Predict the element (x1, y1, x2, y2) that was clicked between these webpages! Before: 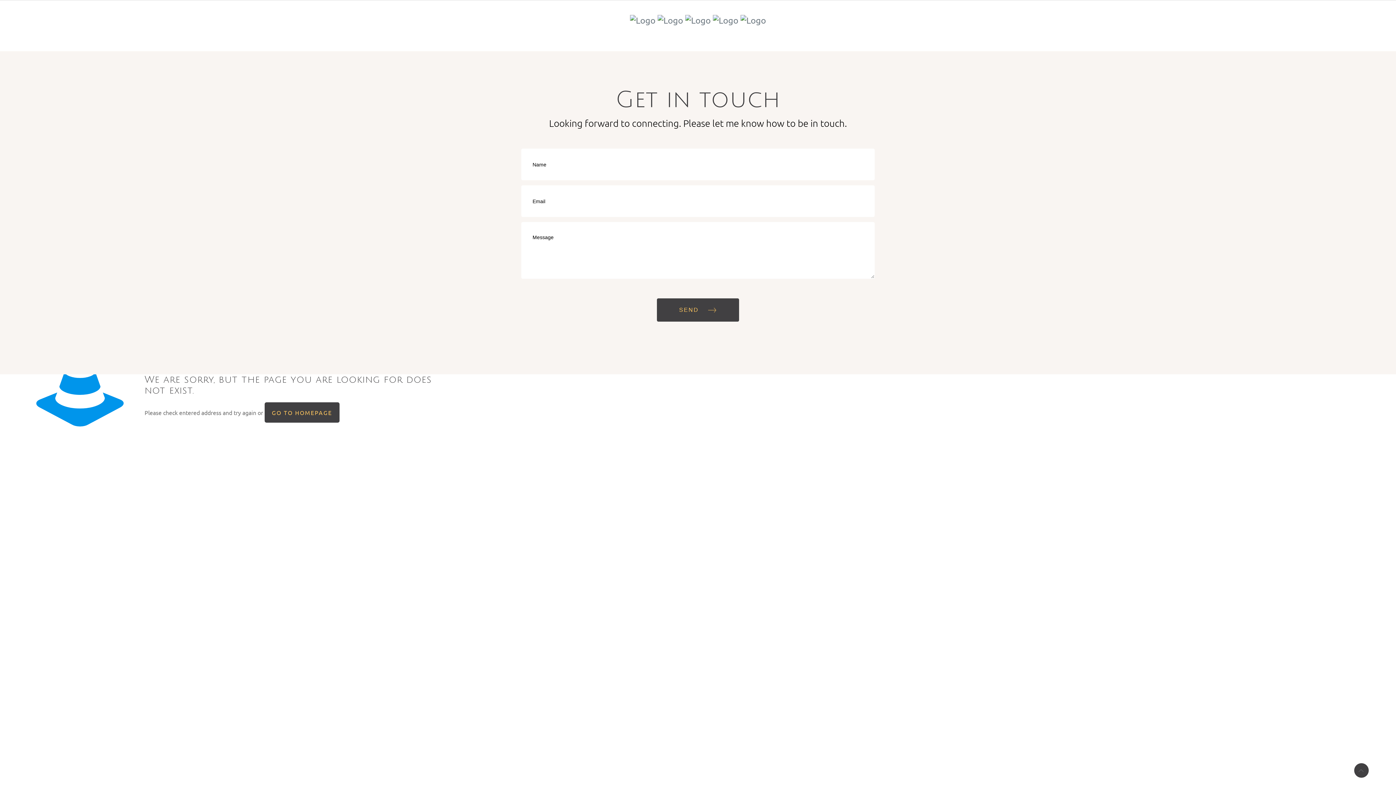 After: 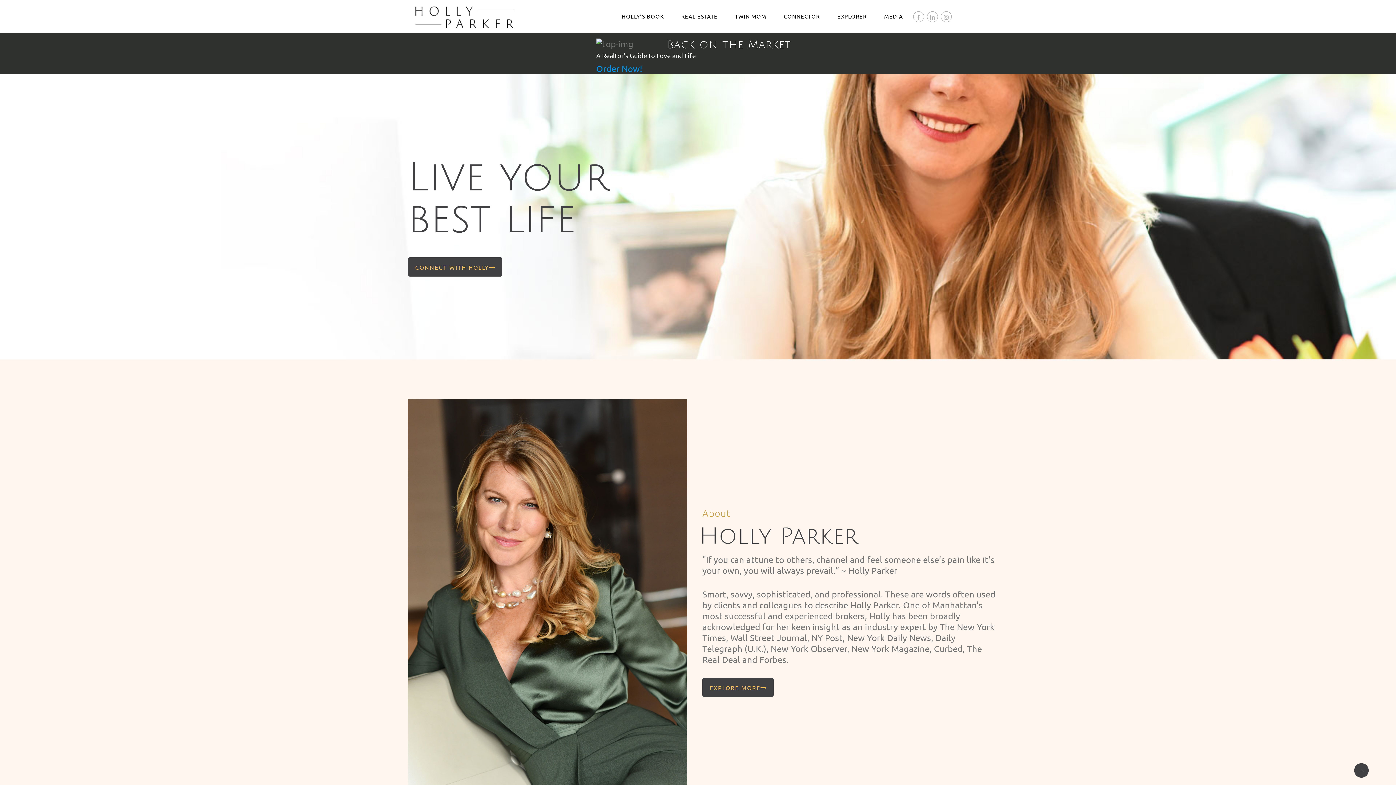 Action: label: GO TO HOMEPAGE bbox: (264, 402, 339, 422)